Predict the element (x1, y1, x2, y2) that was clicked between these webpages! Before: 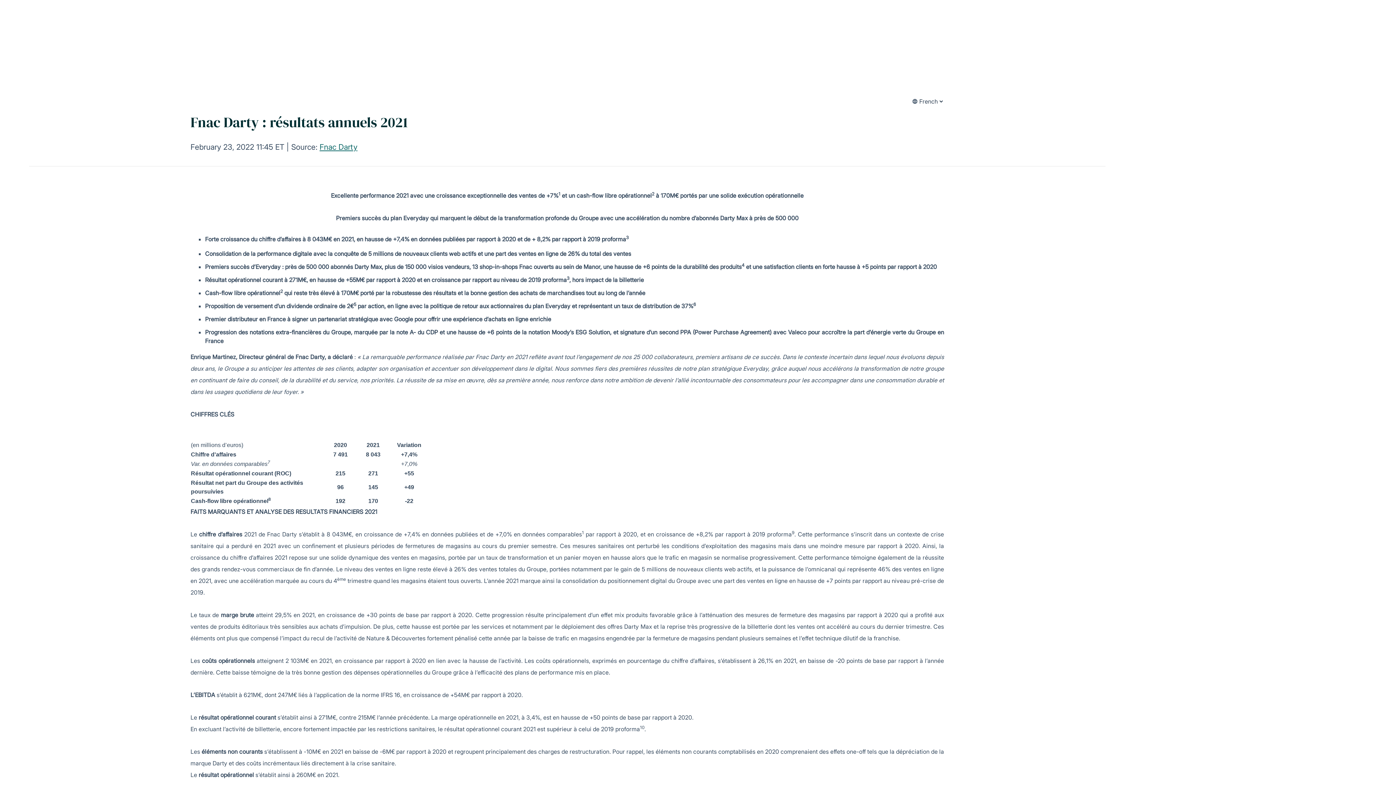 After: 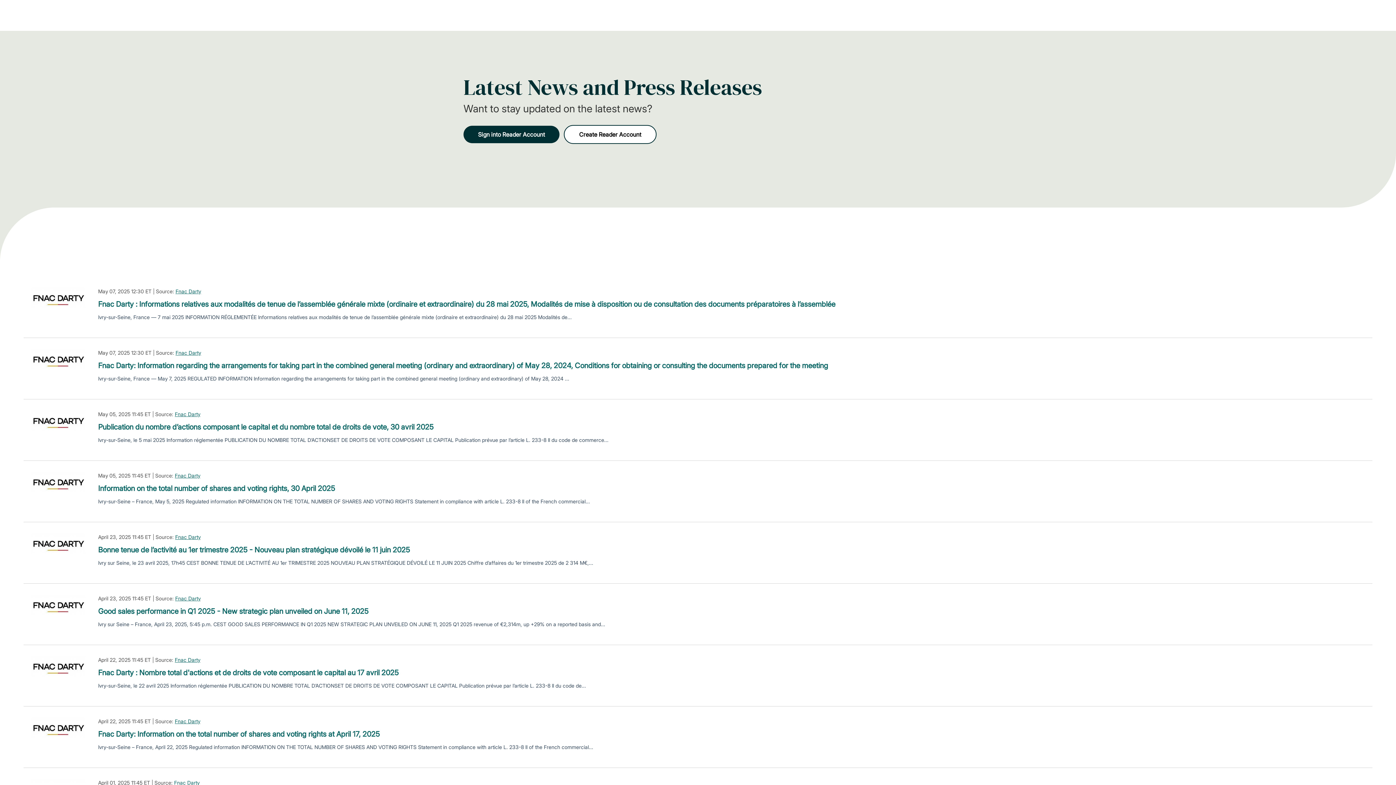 Action: label: Fnac Darty bbox: (319, 142, 357, 151)